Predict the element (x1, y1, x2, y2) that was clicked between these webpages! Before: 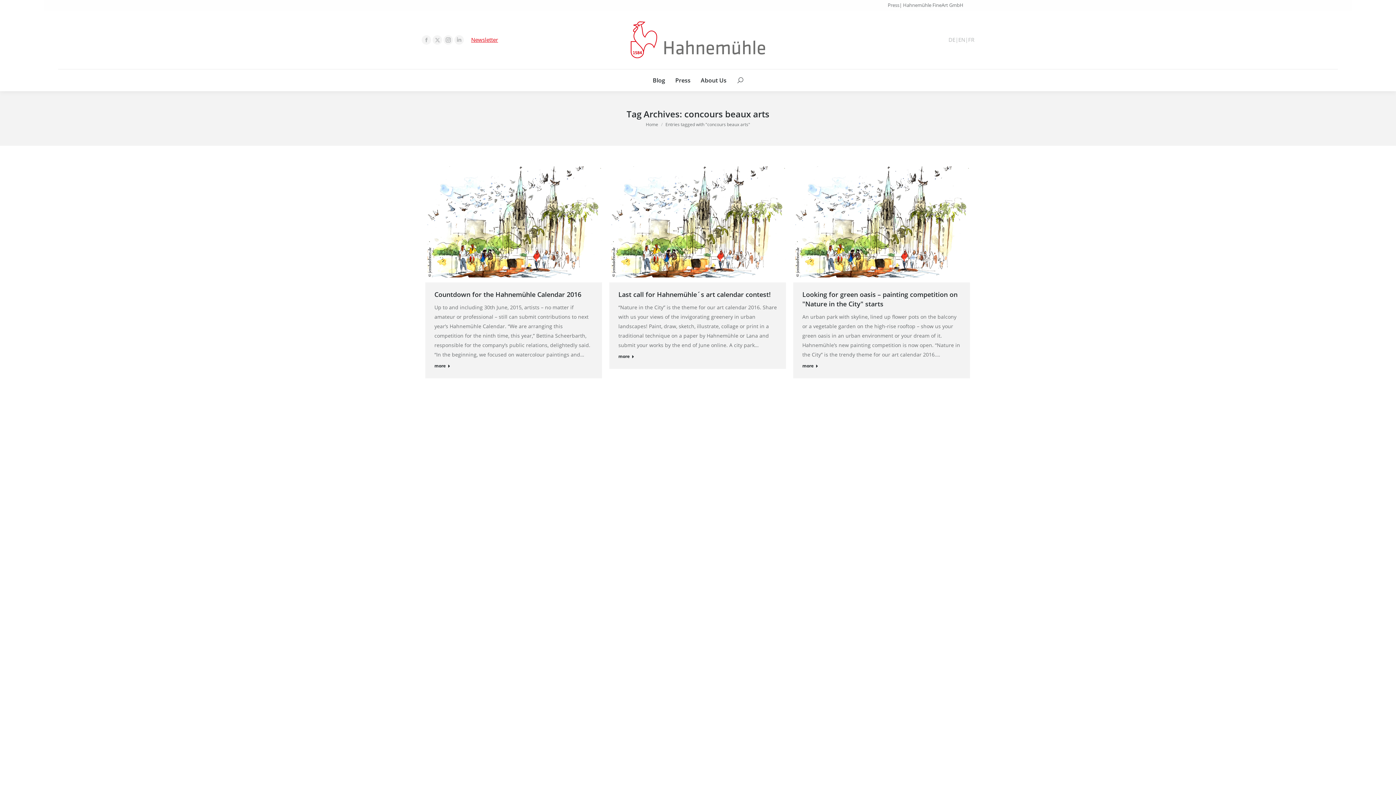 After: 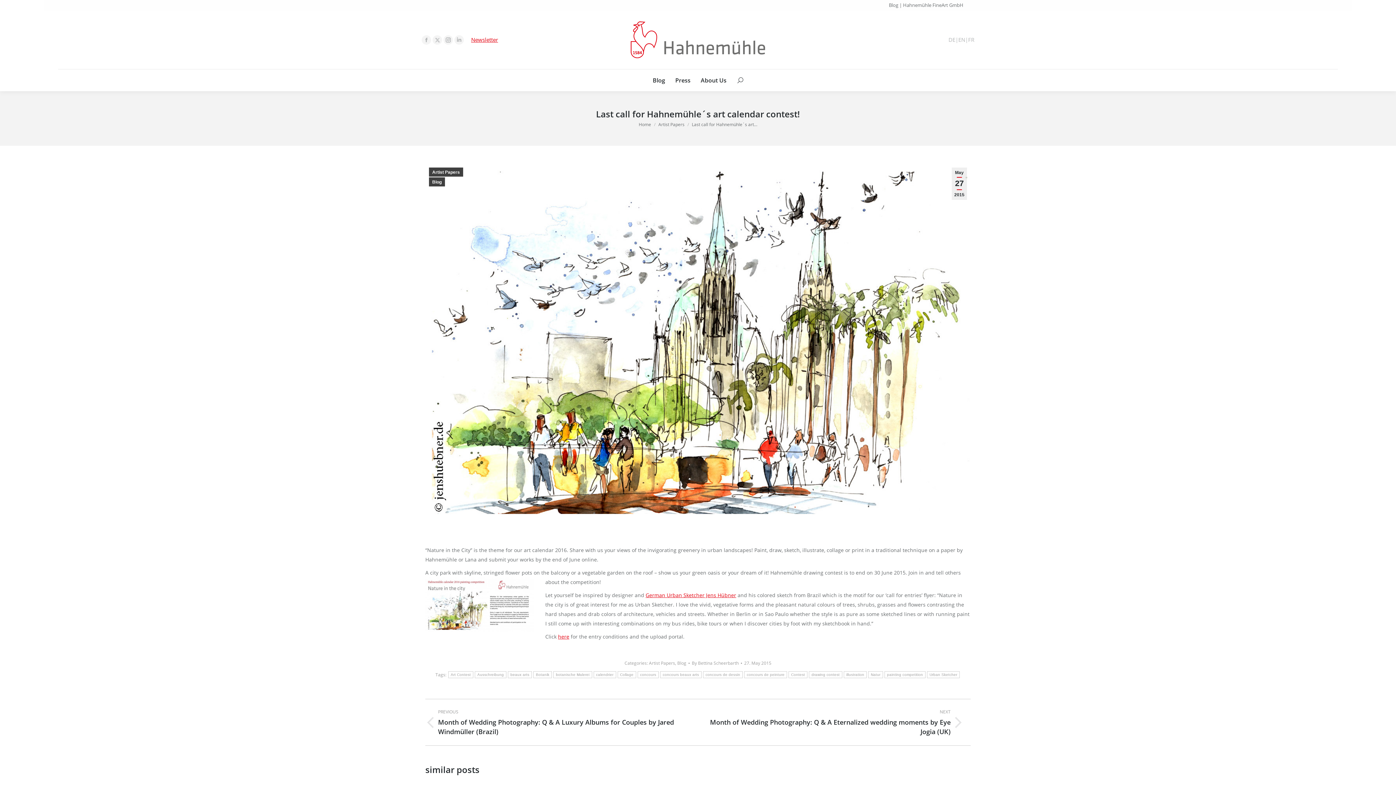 Action: bbox: (609, 164, 786, 282)